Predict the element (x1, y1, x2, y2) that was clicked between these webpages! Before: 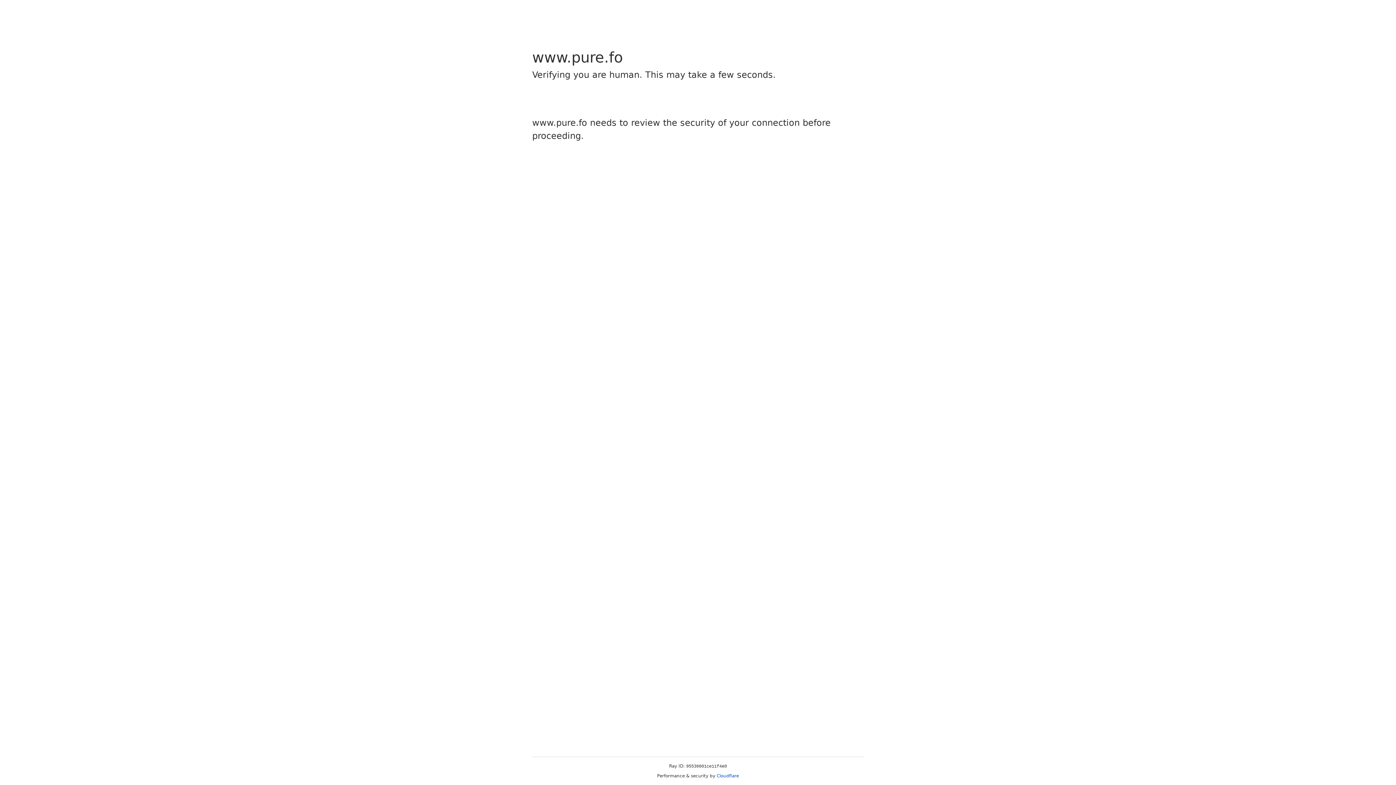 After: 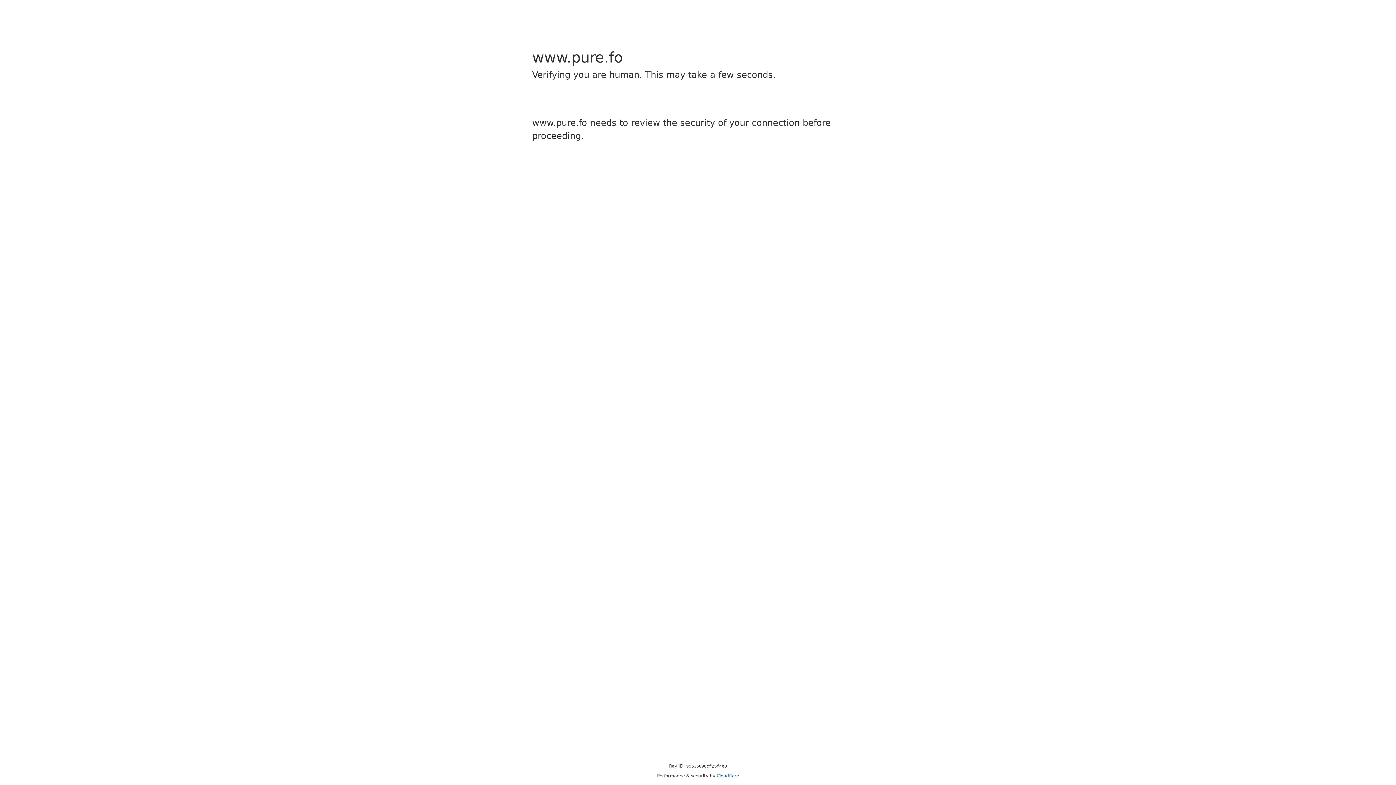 Action: bbox: (716, 773, 739, 778) label: Cloudflare